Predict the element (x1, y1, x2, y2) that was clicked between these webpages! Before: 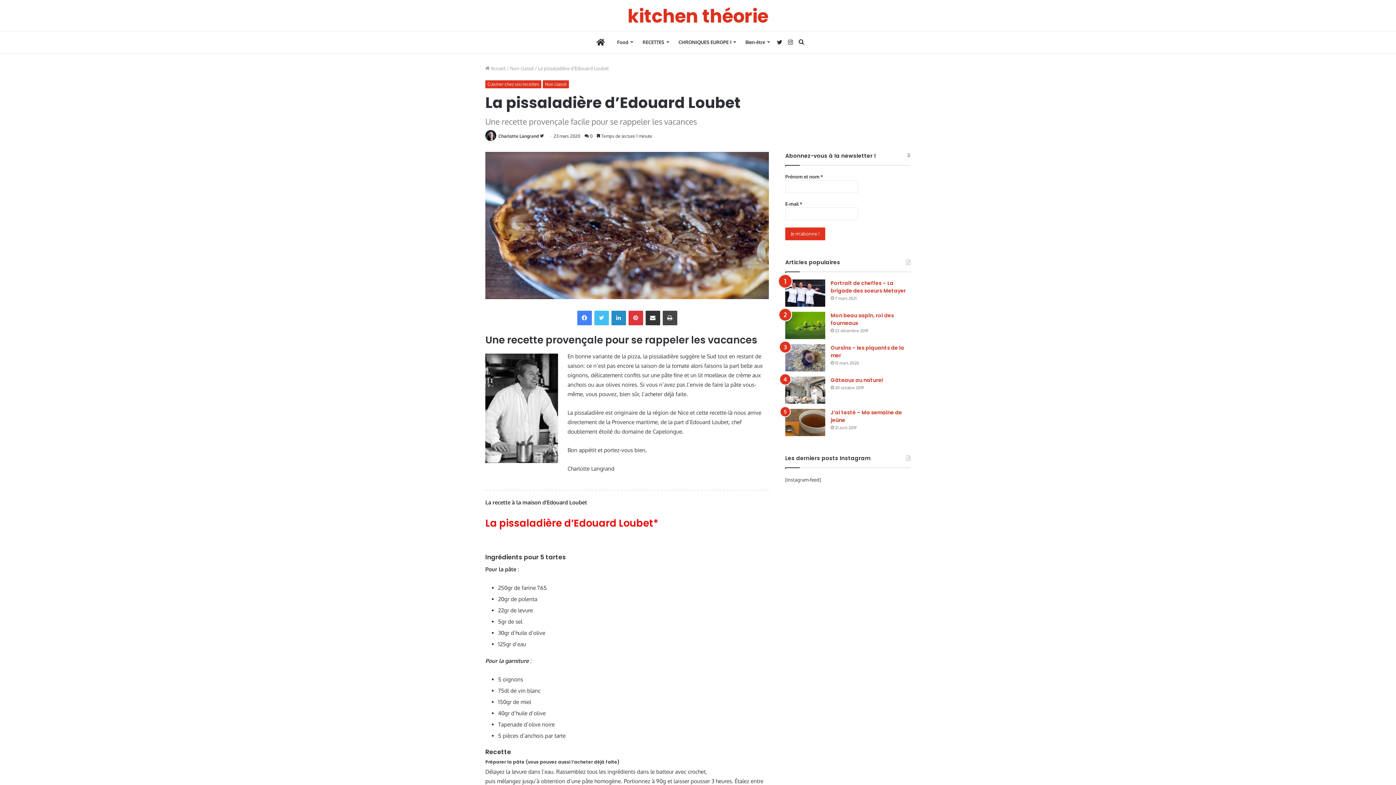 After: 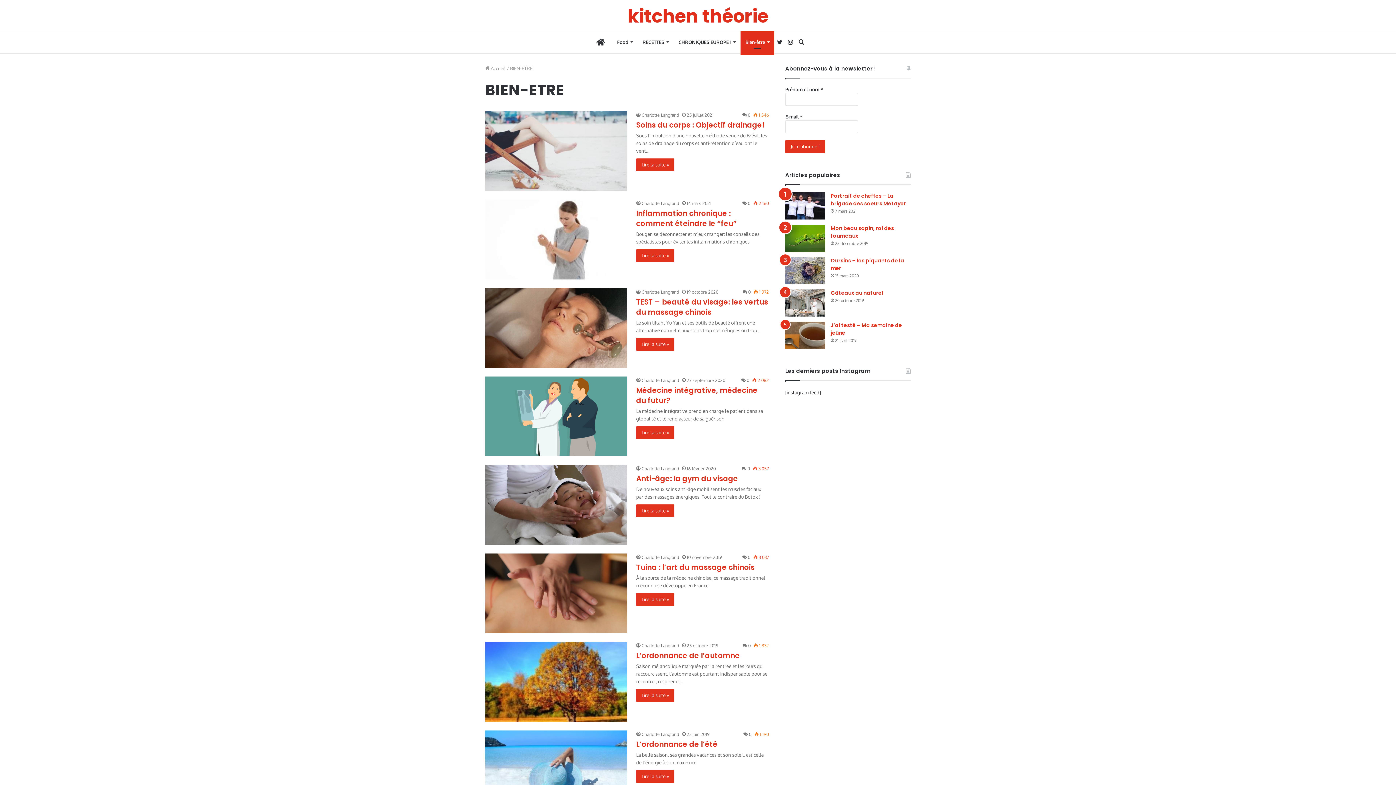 Action: bbox: (740, 31, 774, 53) label: Bien-être